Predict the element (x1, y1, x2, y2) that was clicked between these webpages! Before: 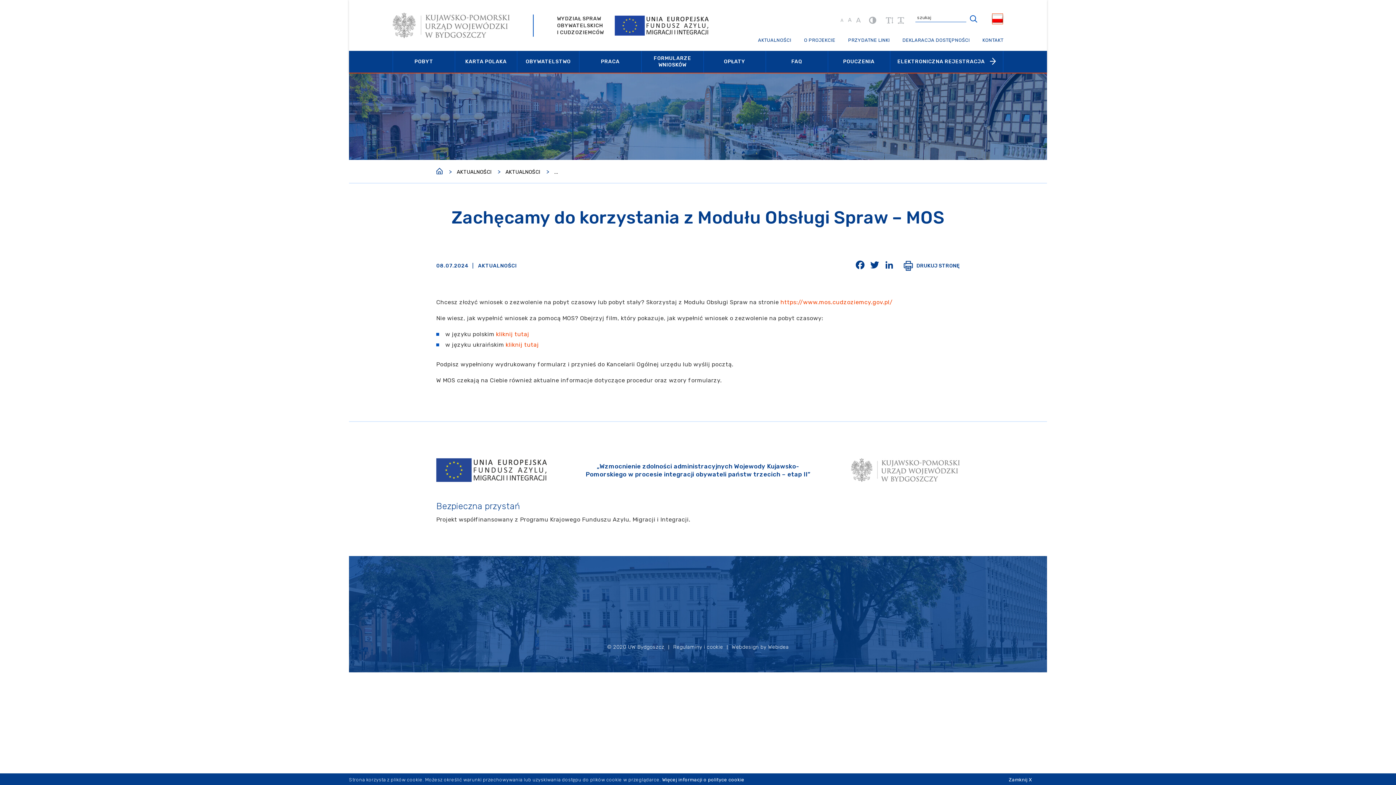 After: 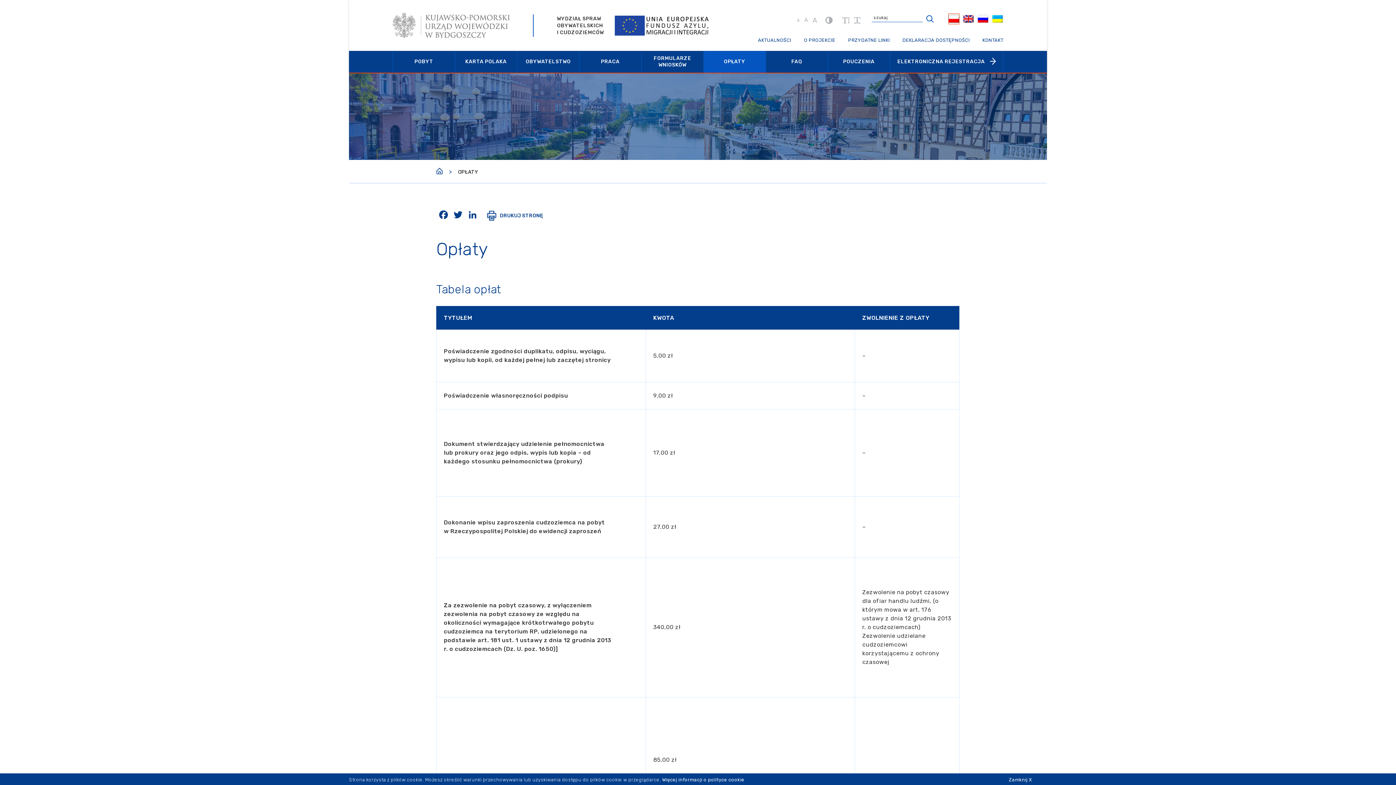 Action: label: OPŁATY bbox: (703, 50, 765, 72)